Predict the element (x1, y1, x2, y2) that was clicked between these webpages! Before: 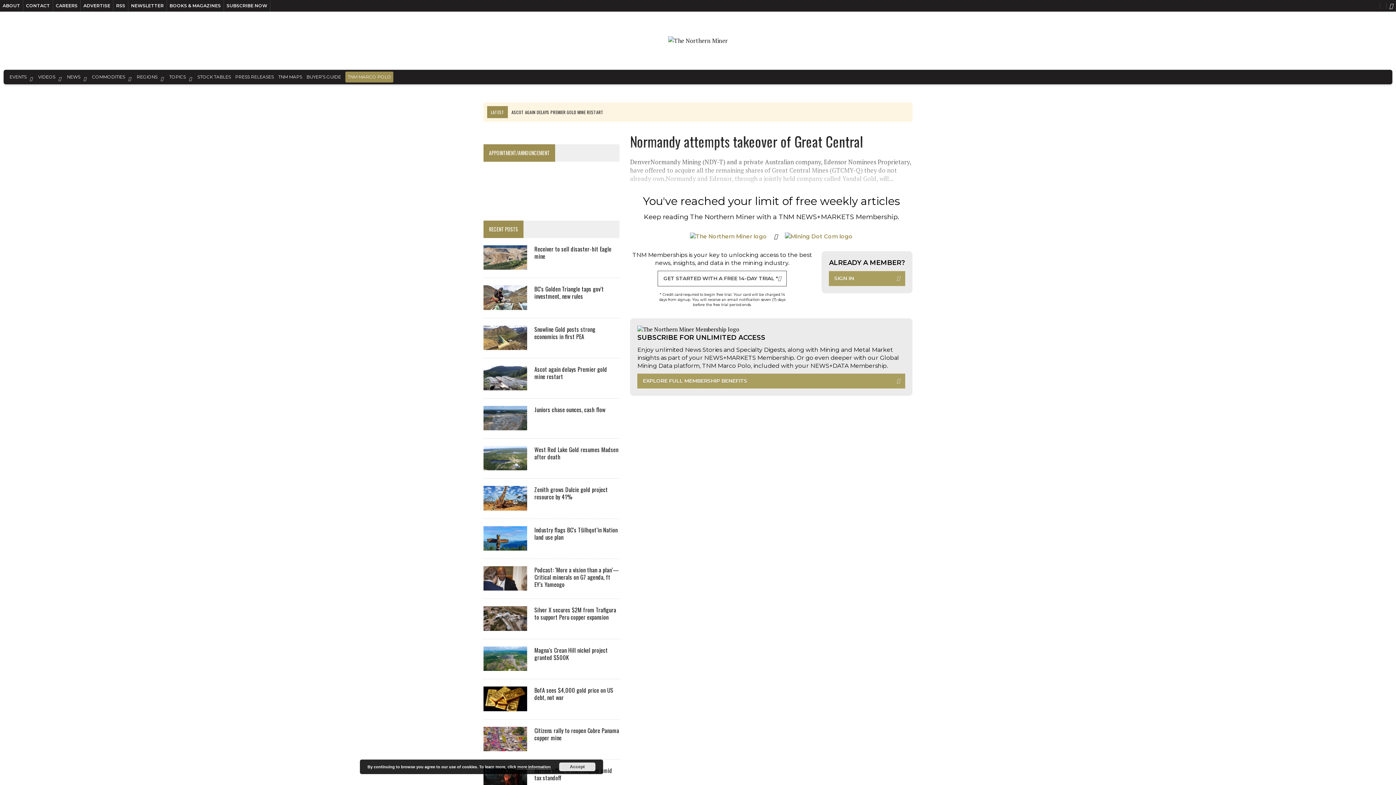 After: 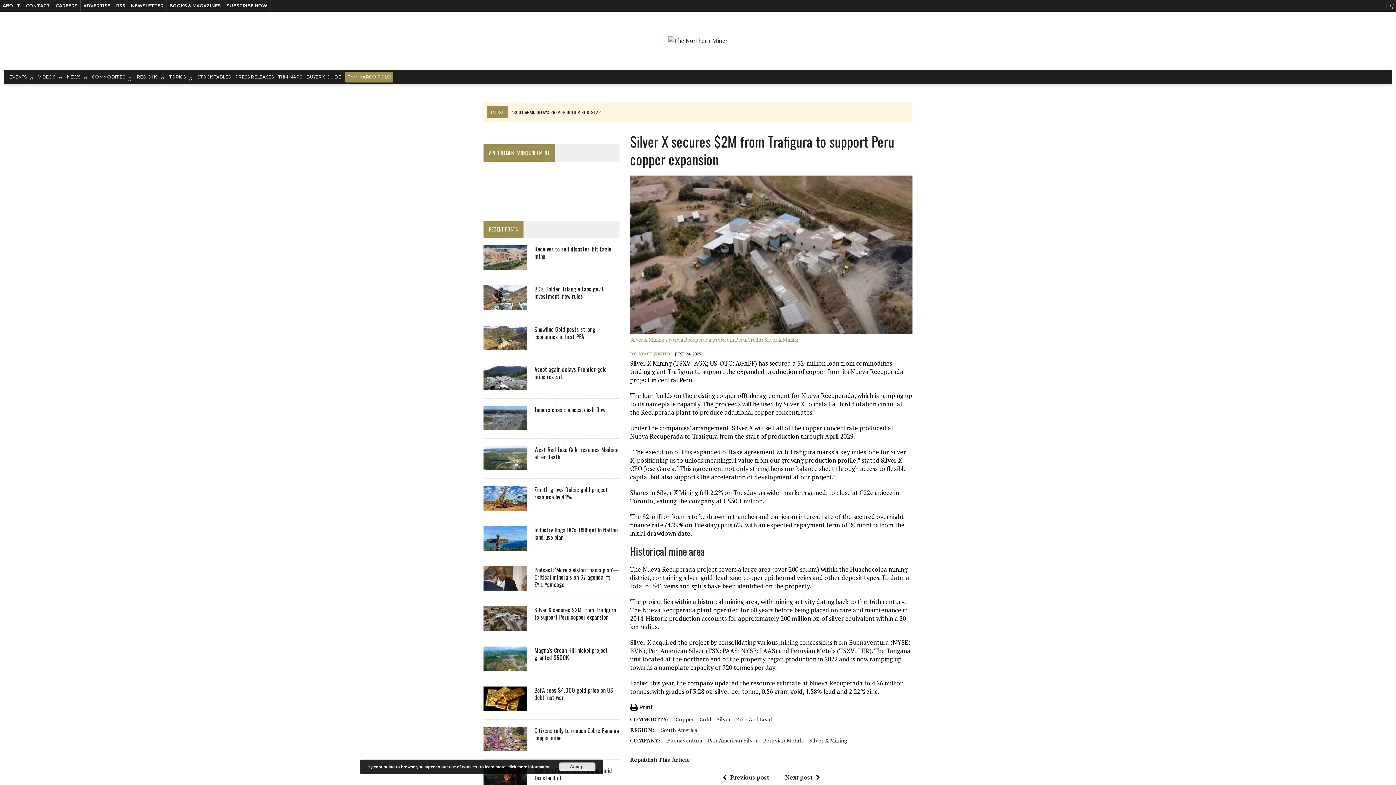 Action: bbox: (534, 605, 616, 621) label: Silver X secures $2M from Trafigura to support Peru copper expansion